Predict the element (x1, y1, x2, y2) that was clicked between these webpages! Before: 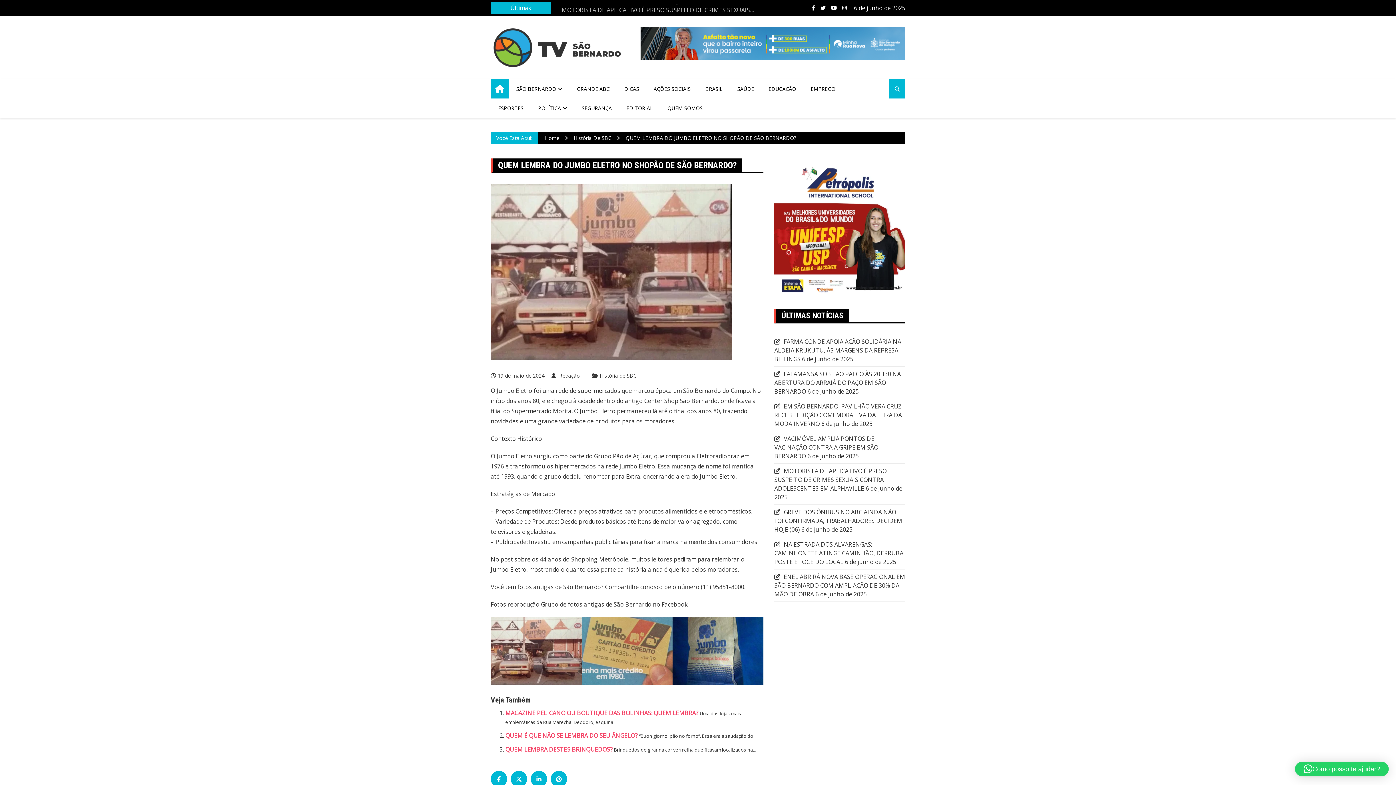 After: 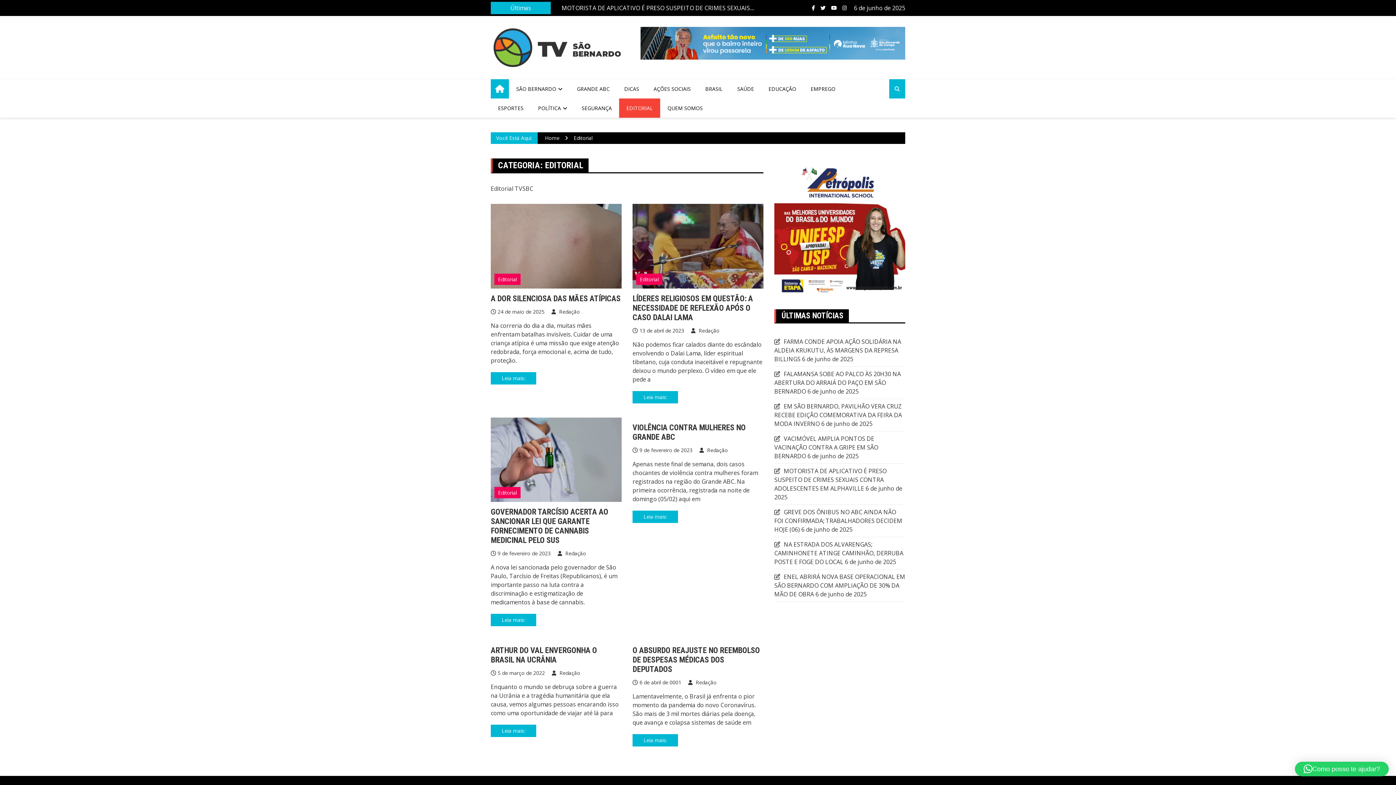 Action: label: EDITORIAL bbox: (619, 98, 660, 117)